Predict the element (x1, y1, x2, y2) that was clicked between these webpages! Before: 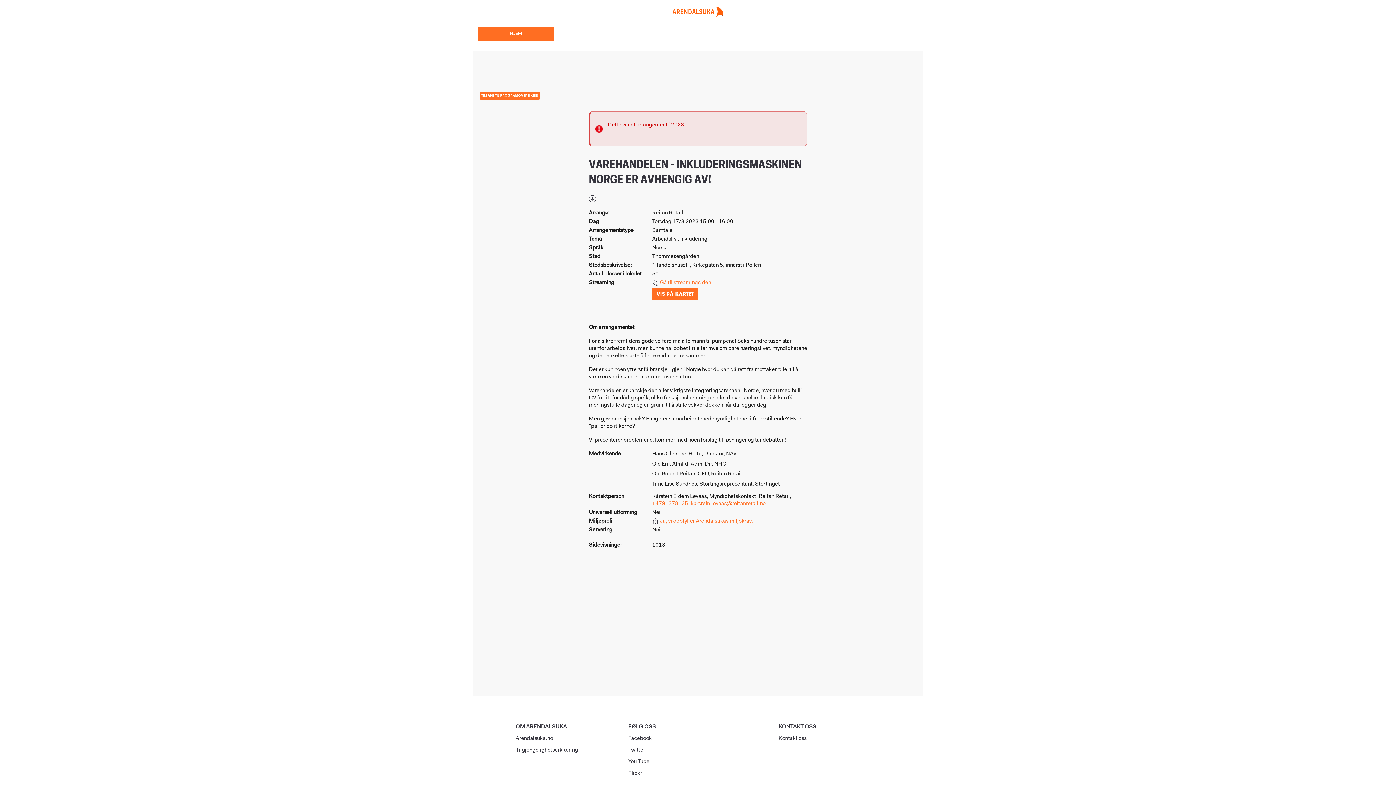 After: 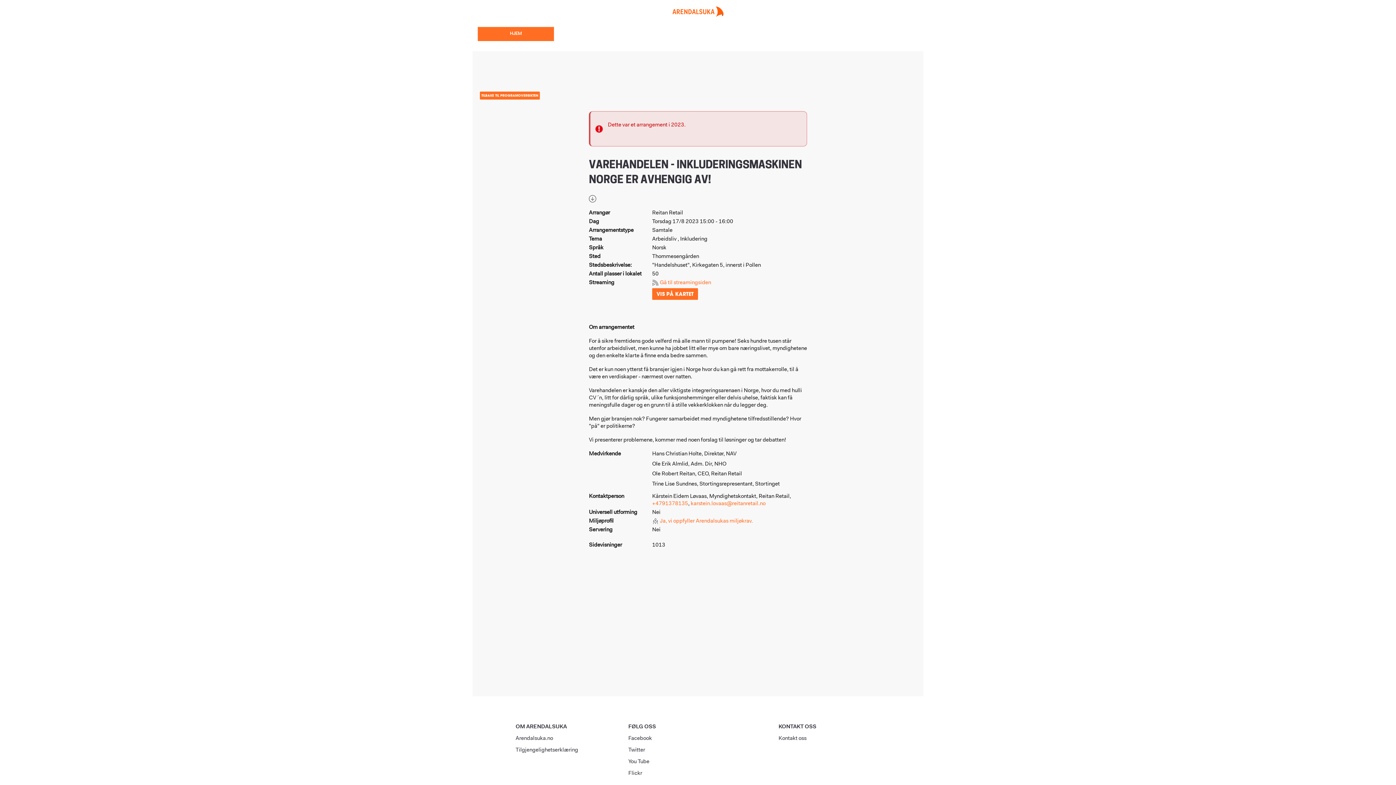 Action: bbox: (690, 501, 765, 506) label: karstein.lovaas@reitanretail.no